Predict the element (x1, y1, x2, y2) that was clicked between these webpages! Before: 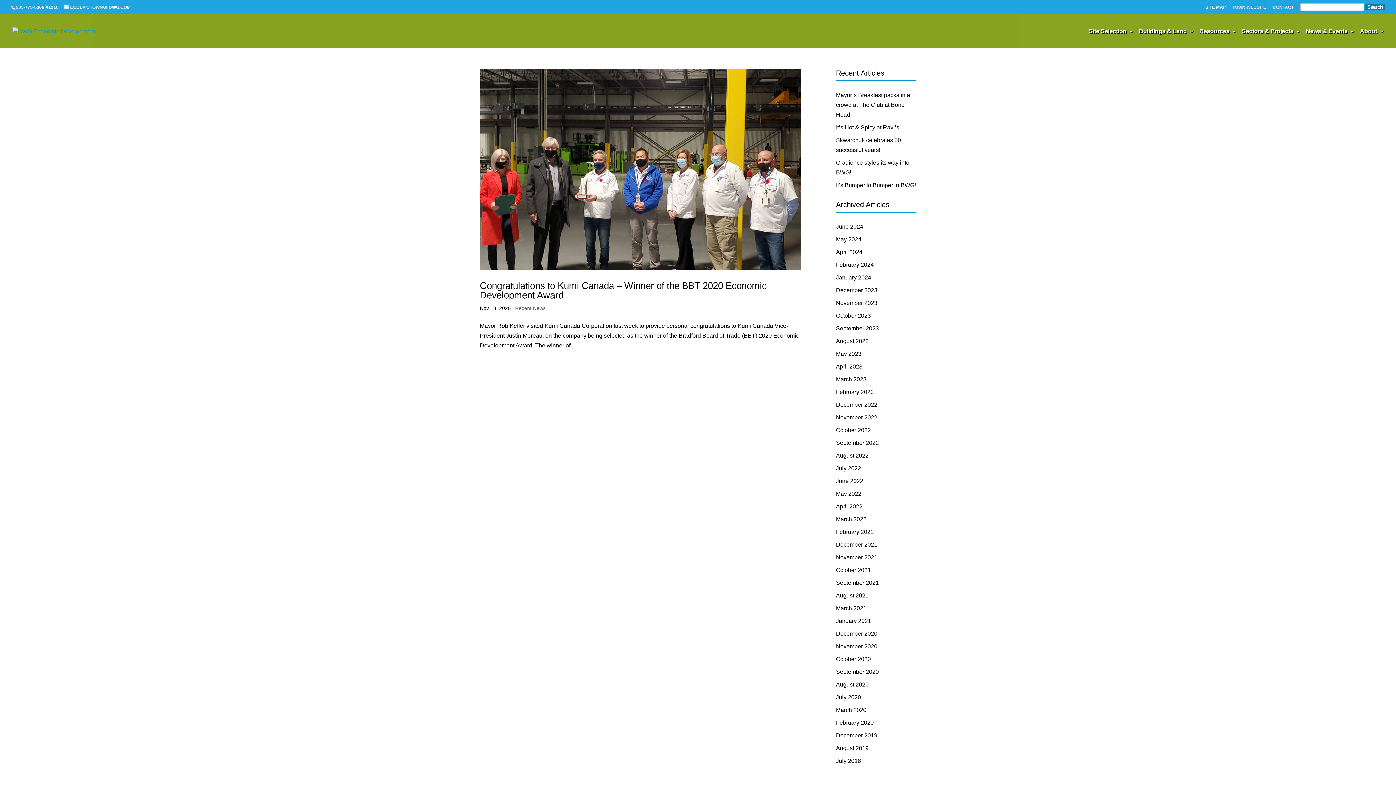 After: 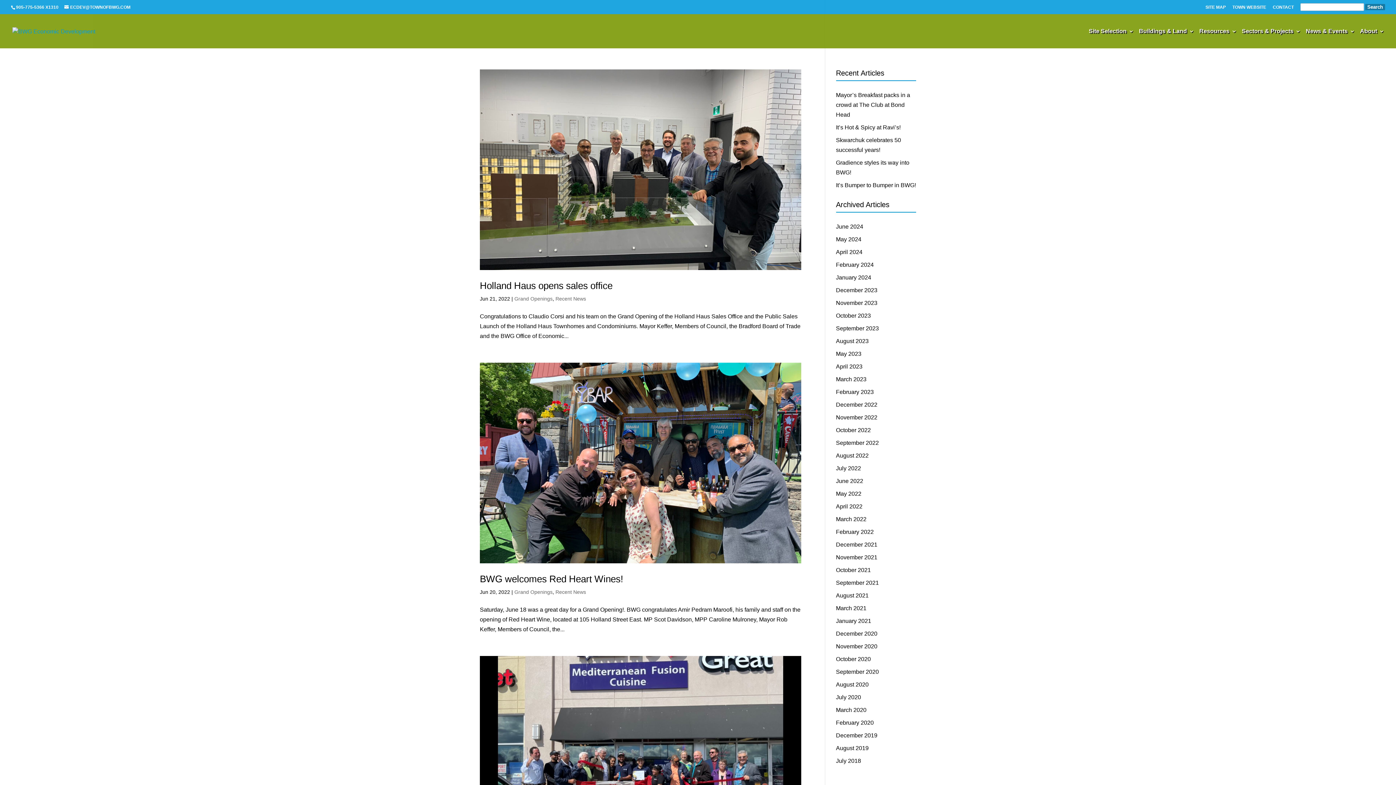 Action: label: June 2022 bbox: (836, 478, 863, 484)